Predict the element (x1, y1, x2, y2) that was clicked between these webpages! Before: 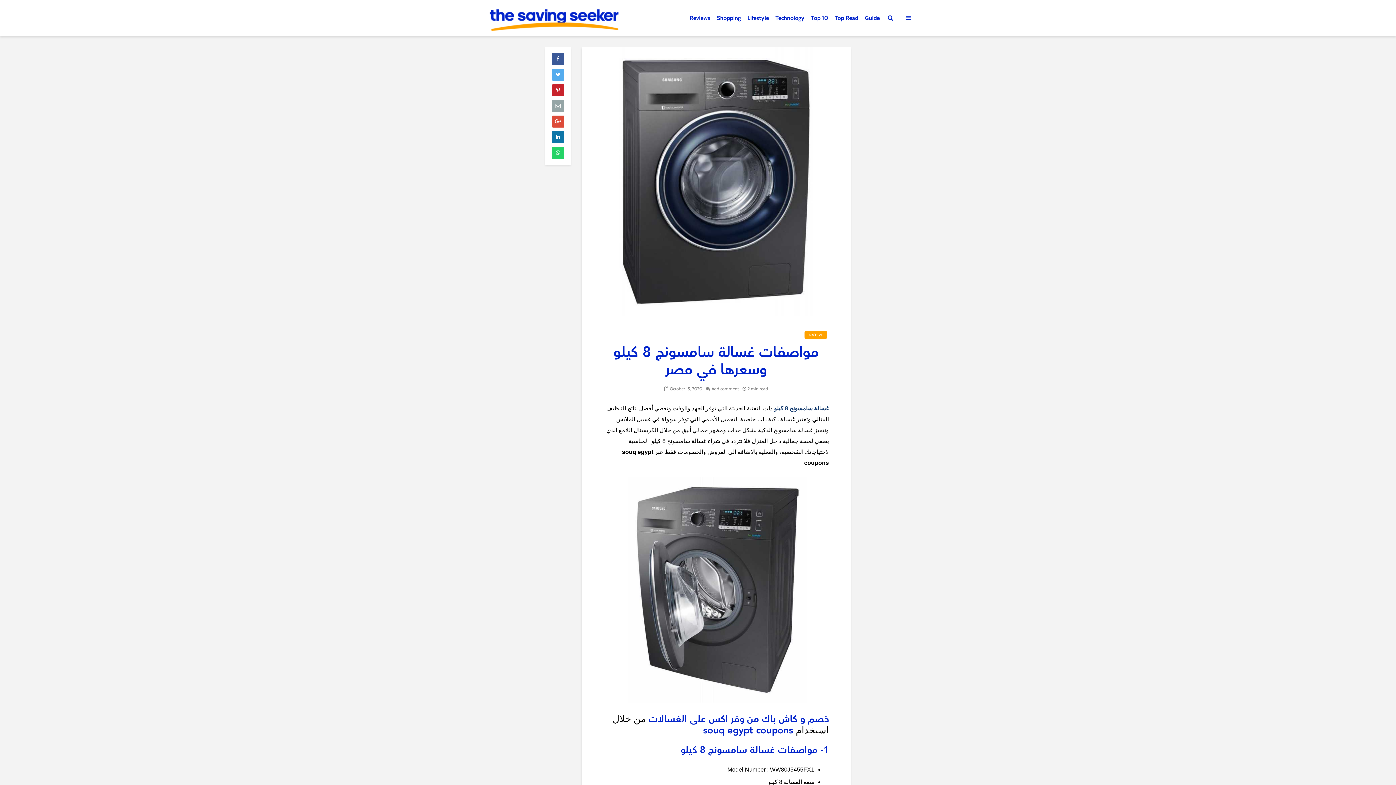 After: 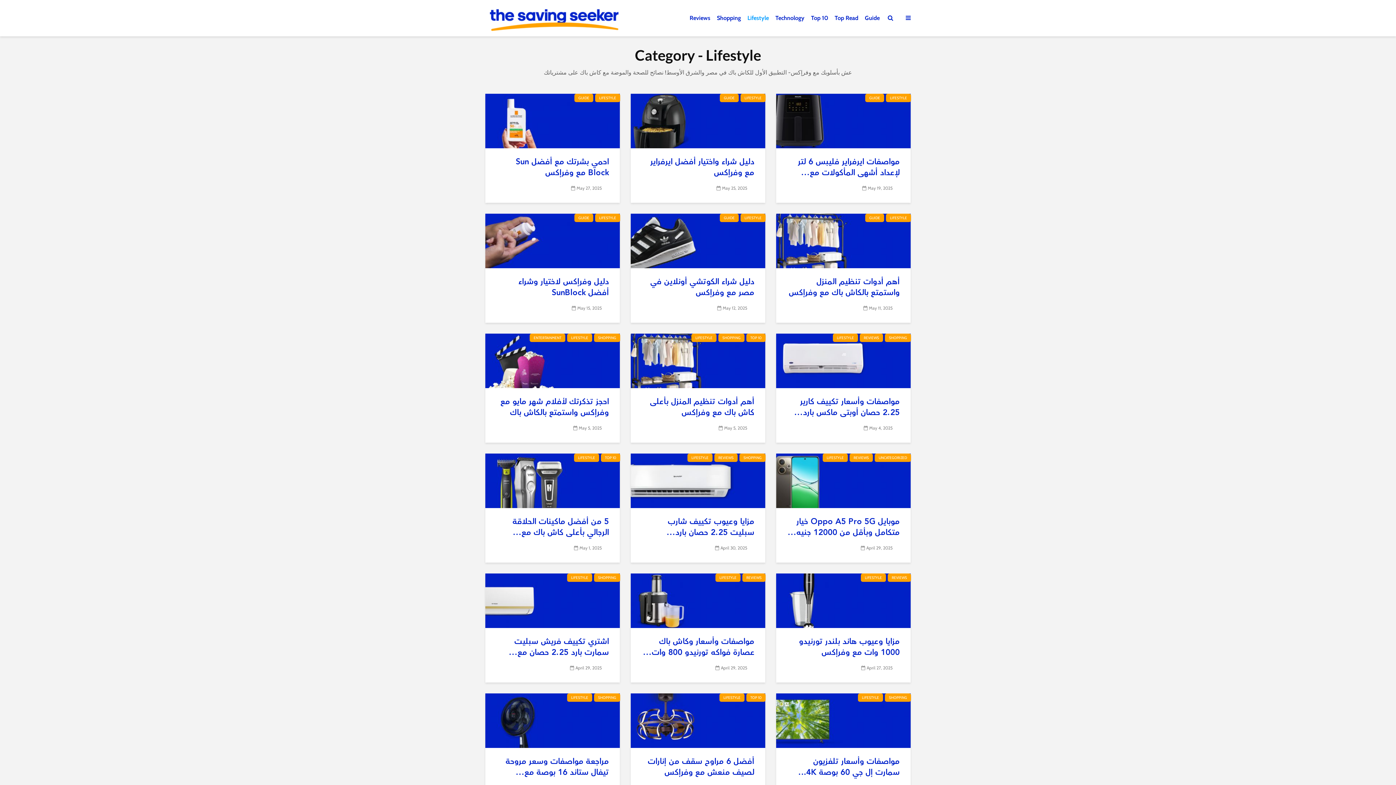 Action: label: Lifestyle bbox: (745, 10, 771, 25)